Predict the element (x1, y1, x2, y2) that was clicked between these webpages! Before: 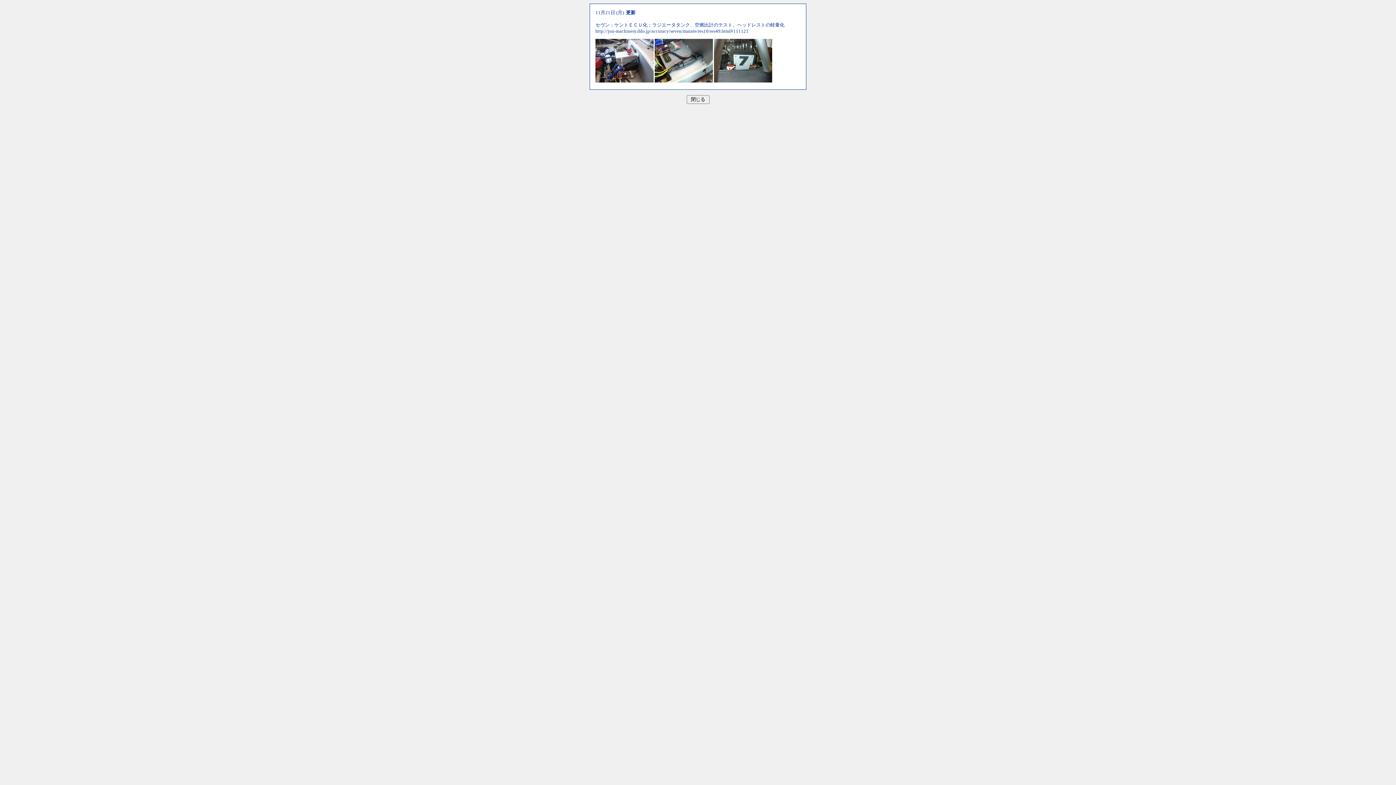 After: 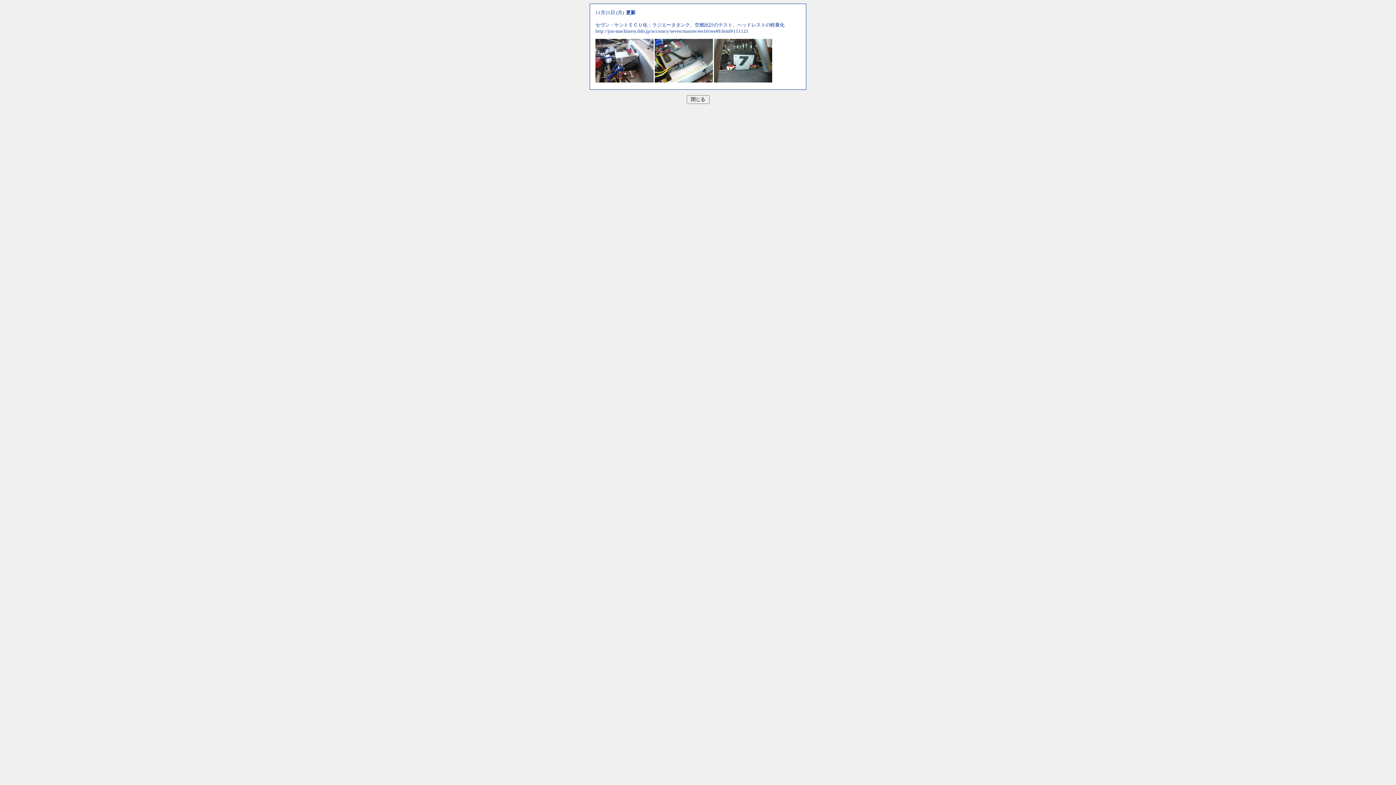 Action: bbox: (654, 78, 713, 83)